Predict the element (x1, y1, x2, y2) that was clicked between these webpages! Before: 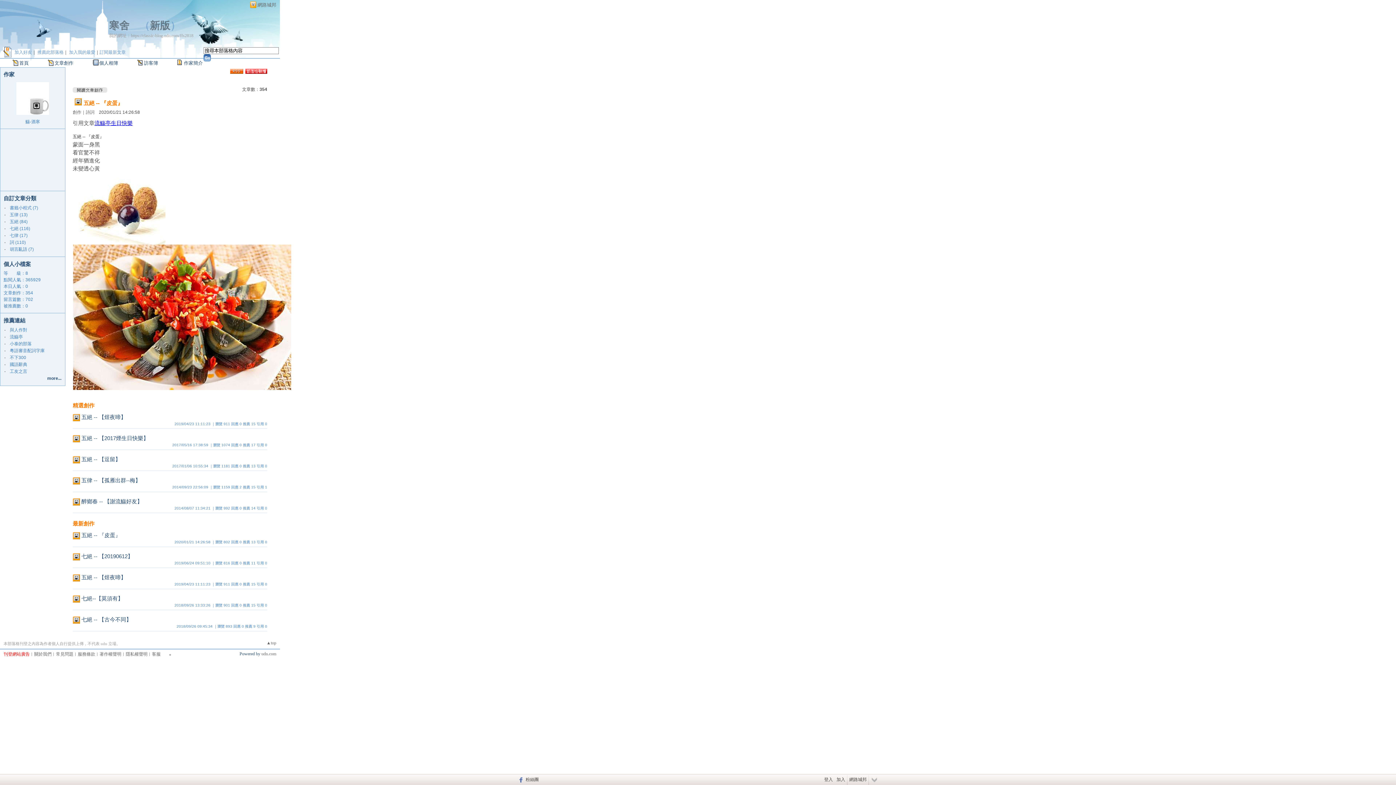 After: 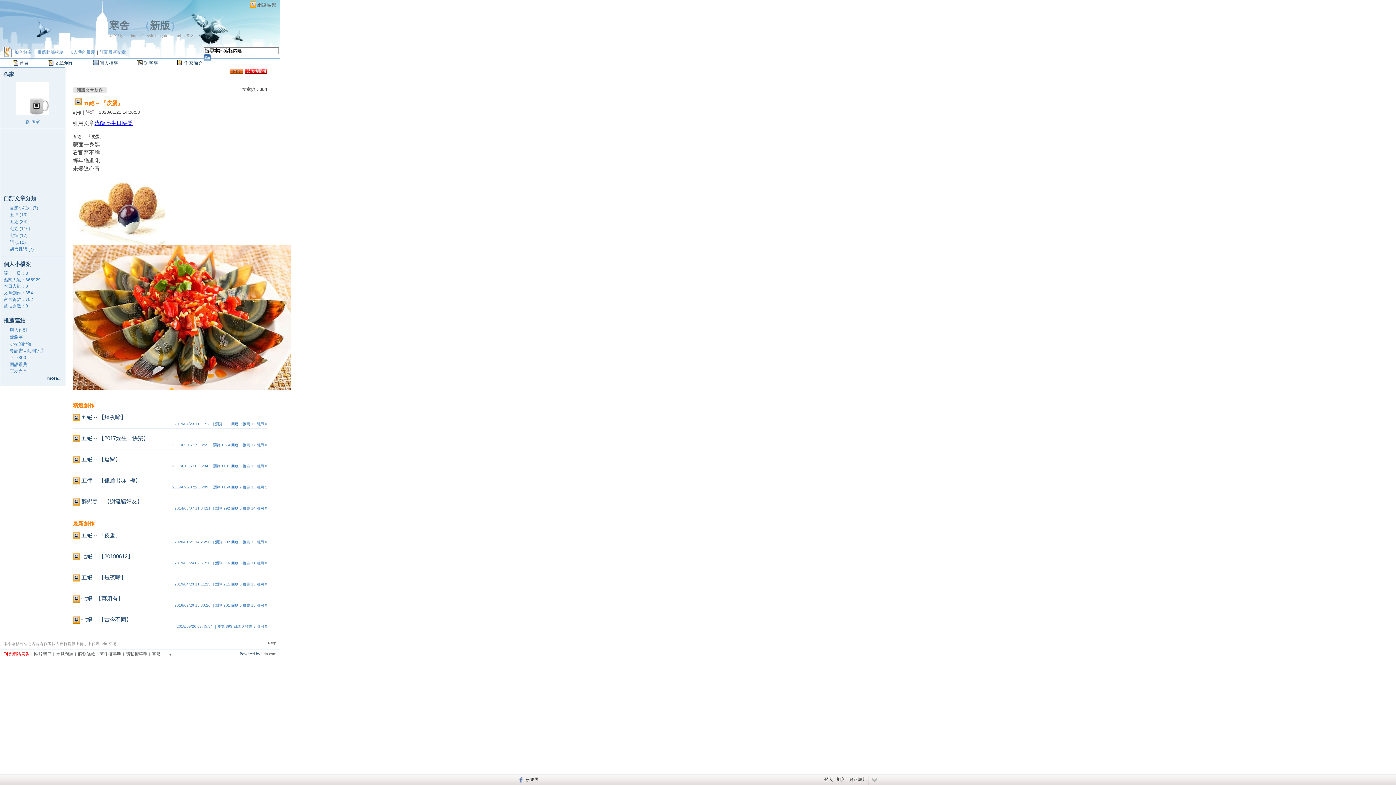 Action: bbox: (72, 109, 81, 114) label: 創作